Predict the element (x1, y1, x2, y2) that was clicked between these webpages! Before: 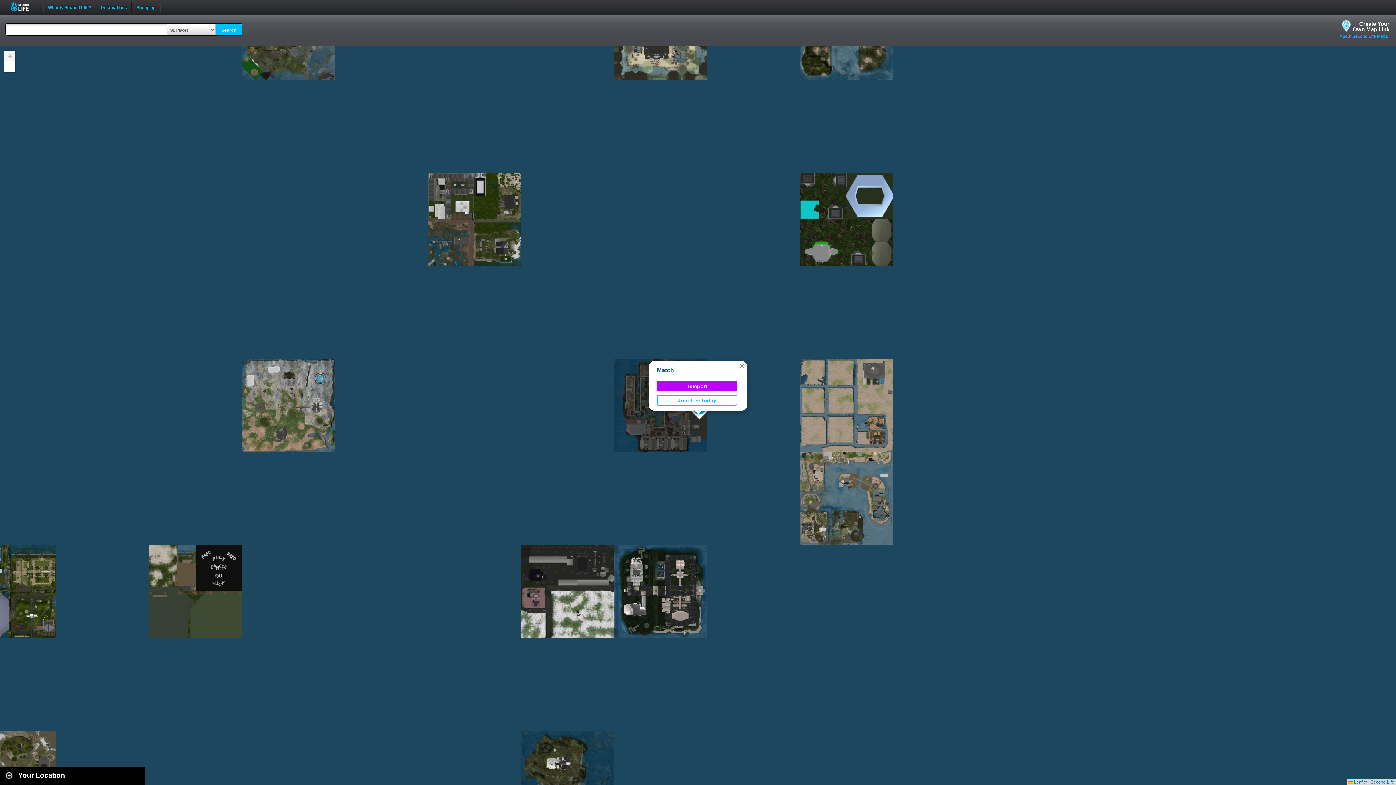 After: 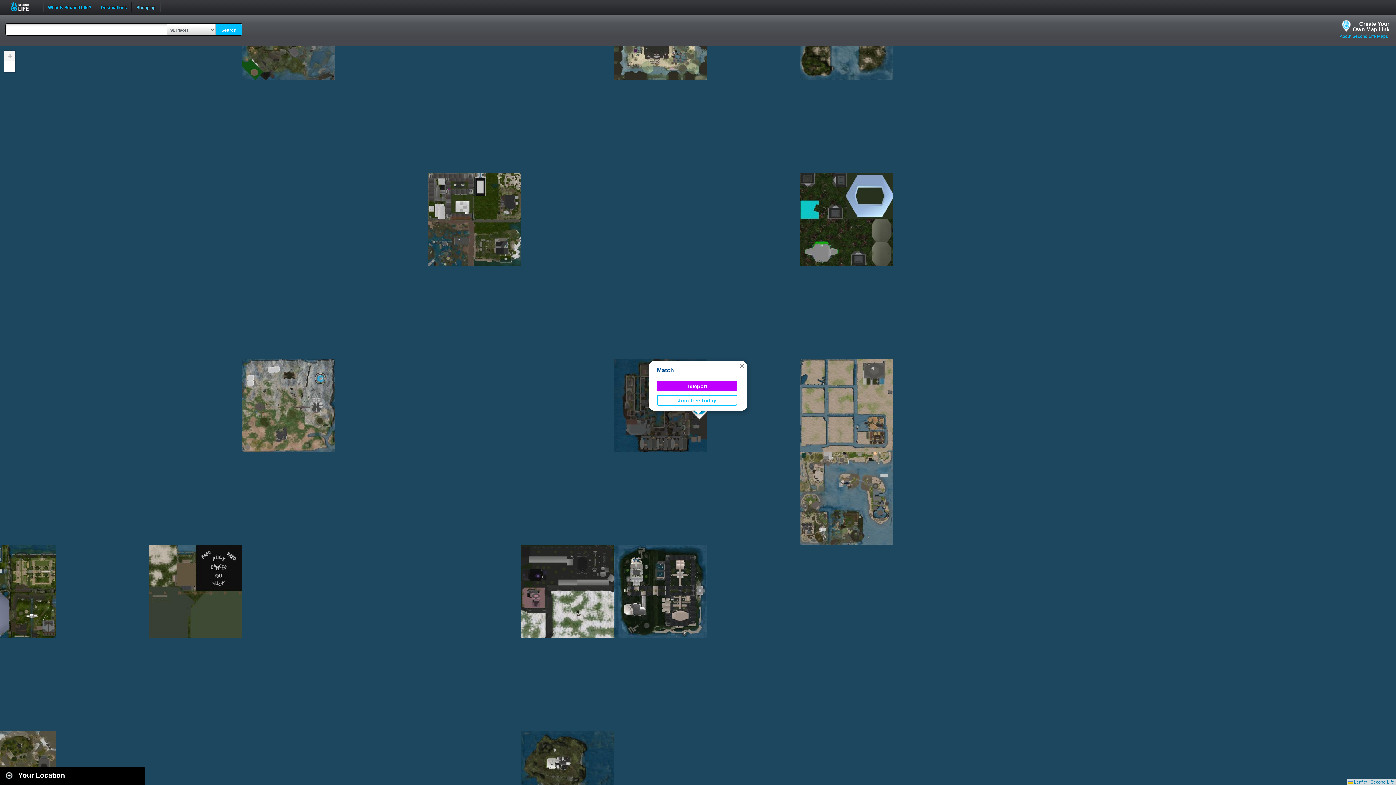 Action: label: Shopping bbox: (132, 0, 160, 8)